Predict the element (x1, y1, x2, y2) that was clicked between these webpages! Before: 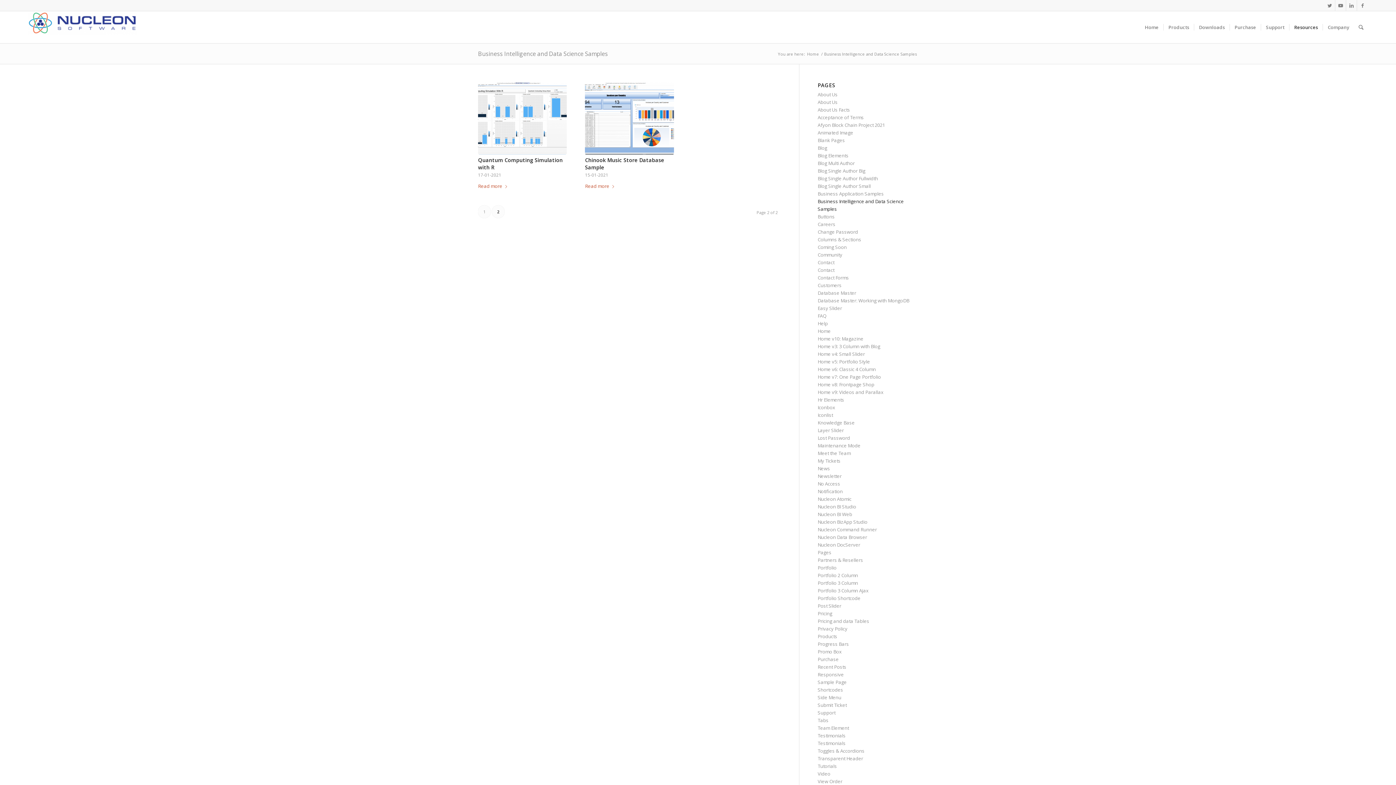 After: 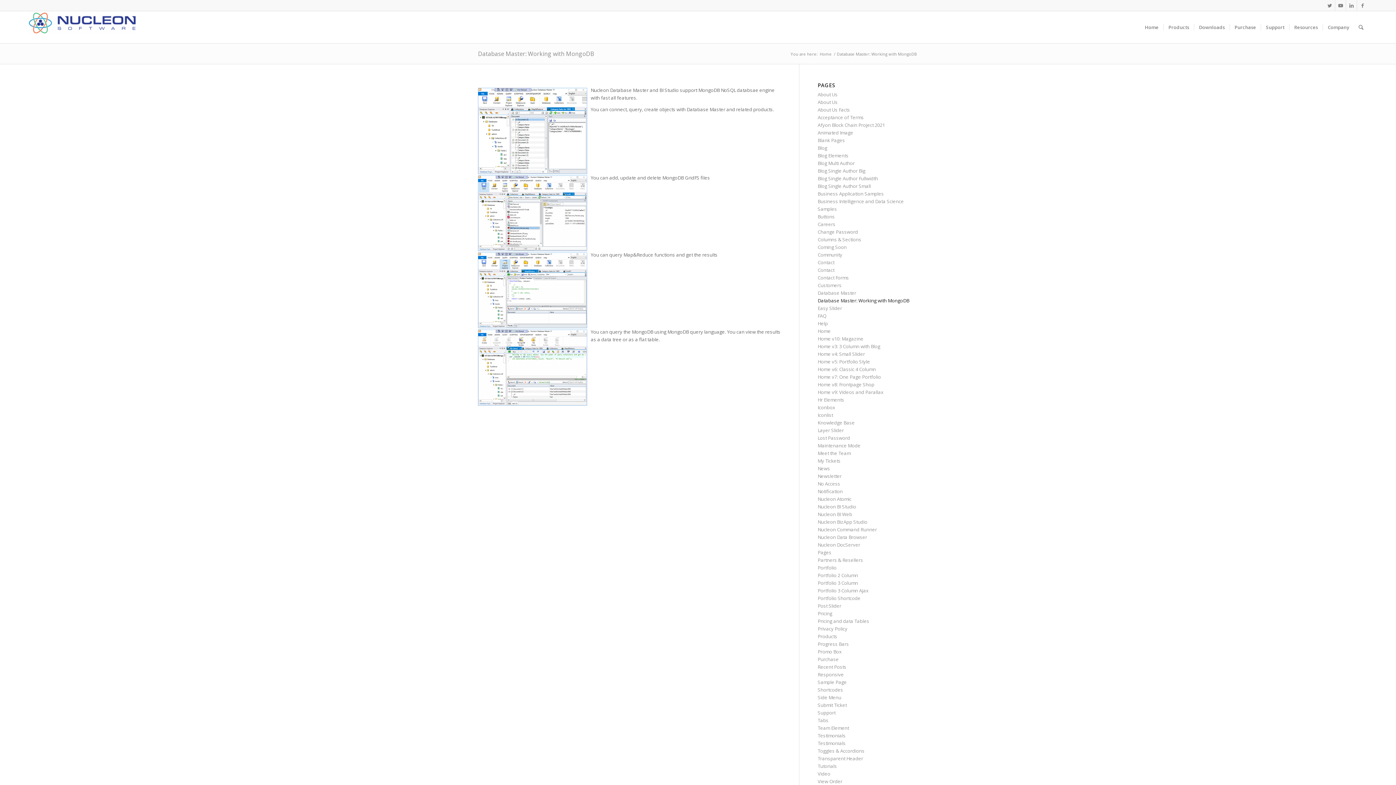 Action: bbox: (817, 297, 909, 304) label: Database Master: Working with MongoDB